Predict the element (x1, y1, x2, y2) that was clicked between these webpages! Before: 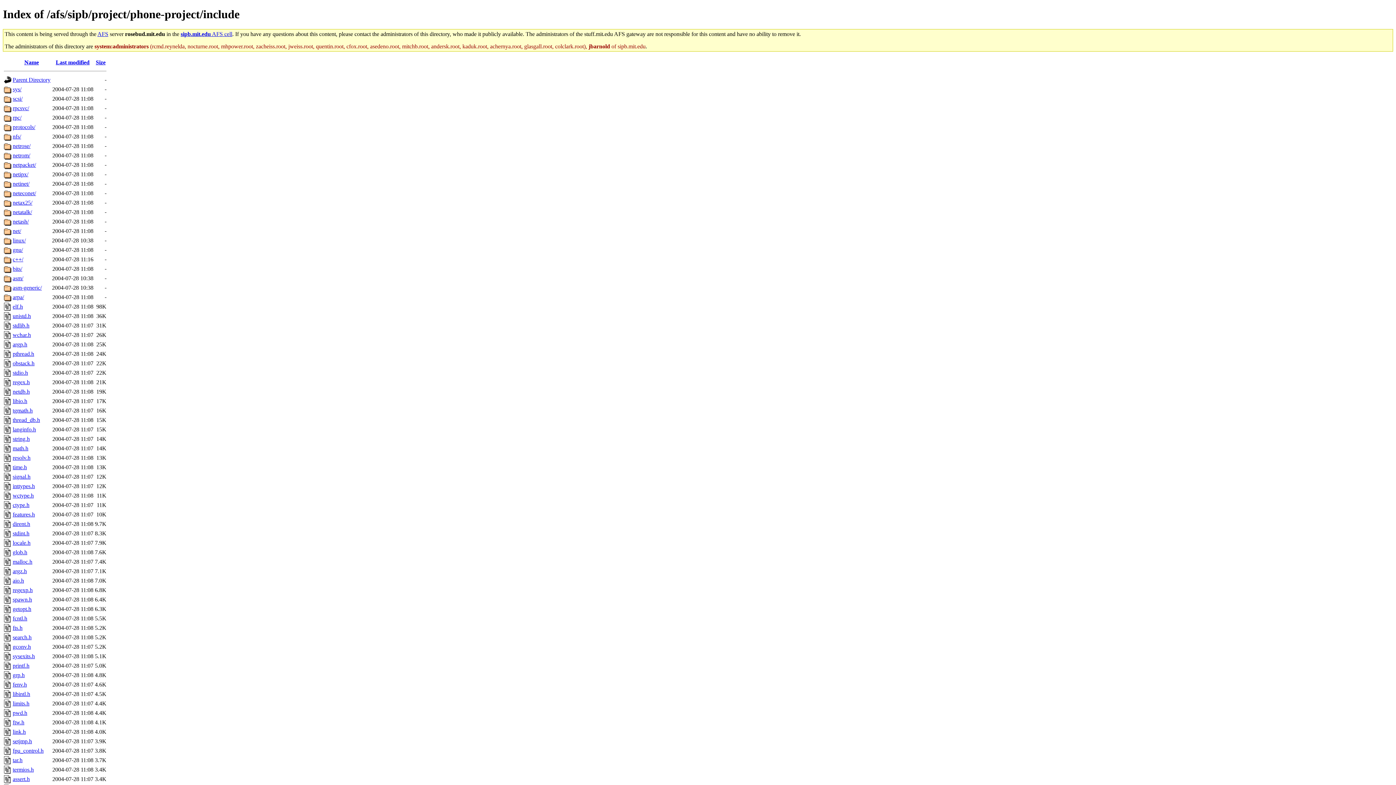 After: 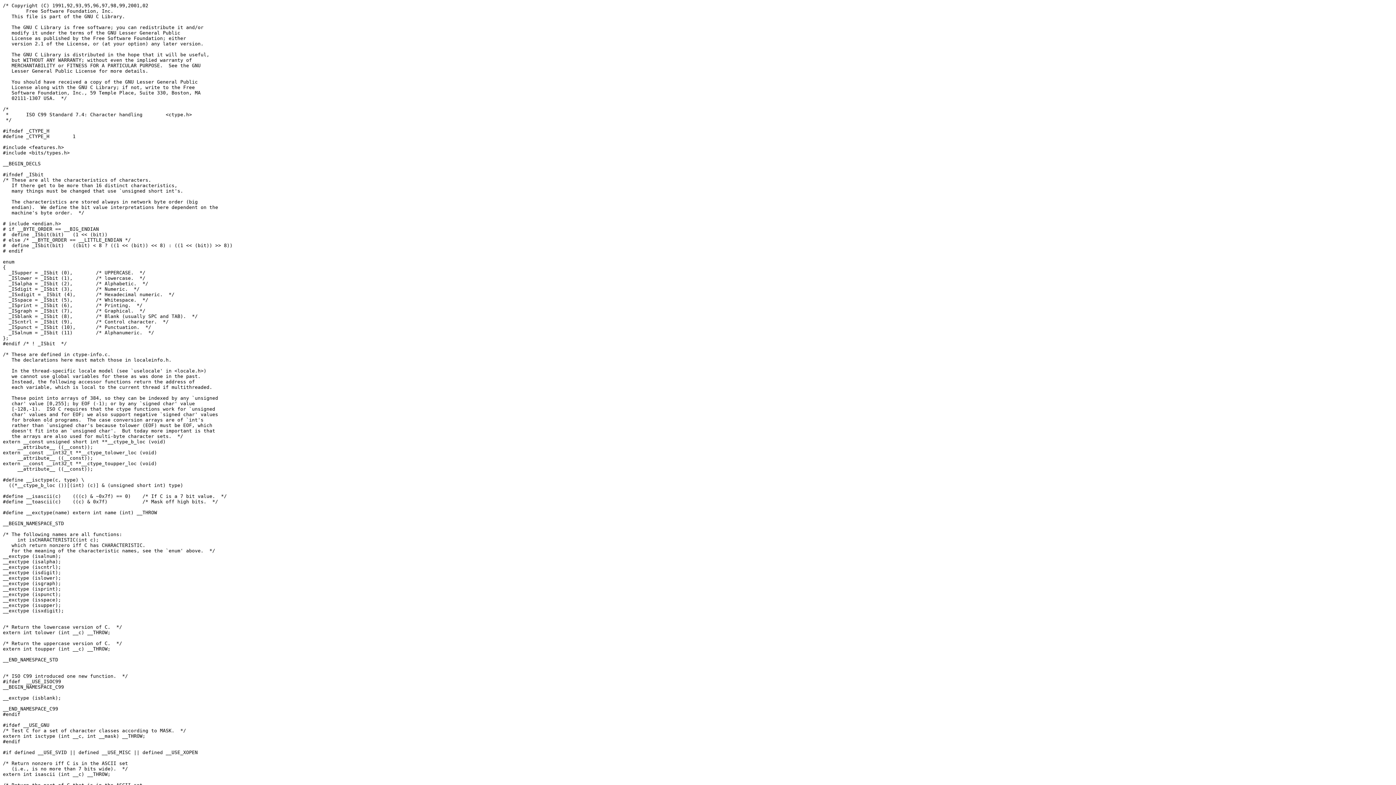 Action: label: ctype.h bbox: (12, 502, 29, 508)